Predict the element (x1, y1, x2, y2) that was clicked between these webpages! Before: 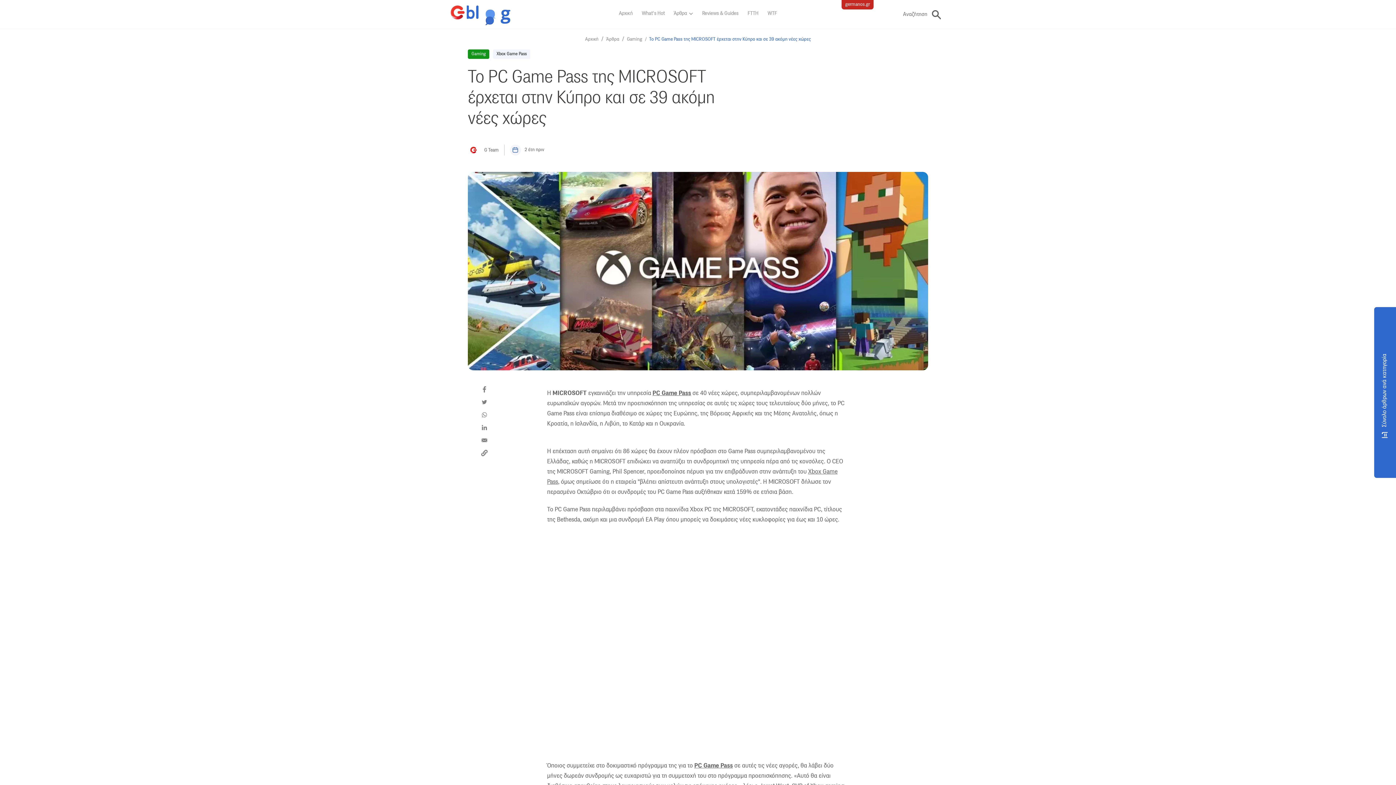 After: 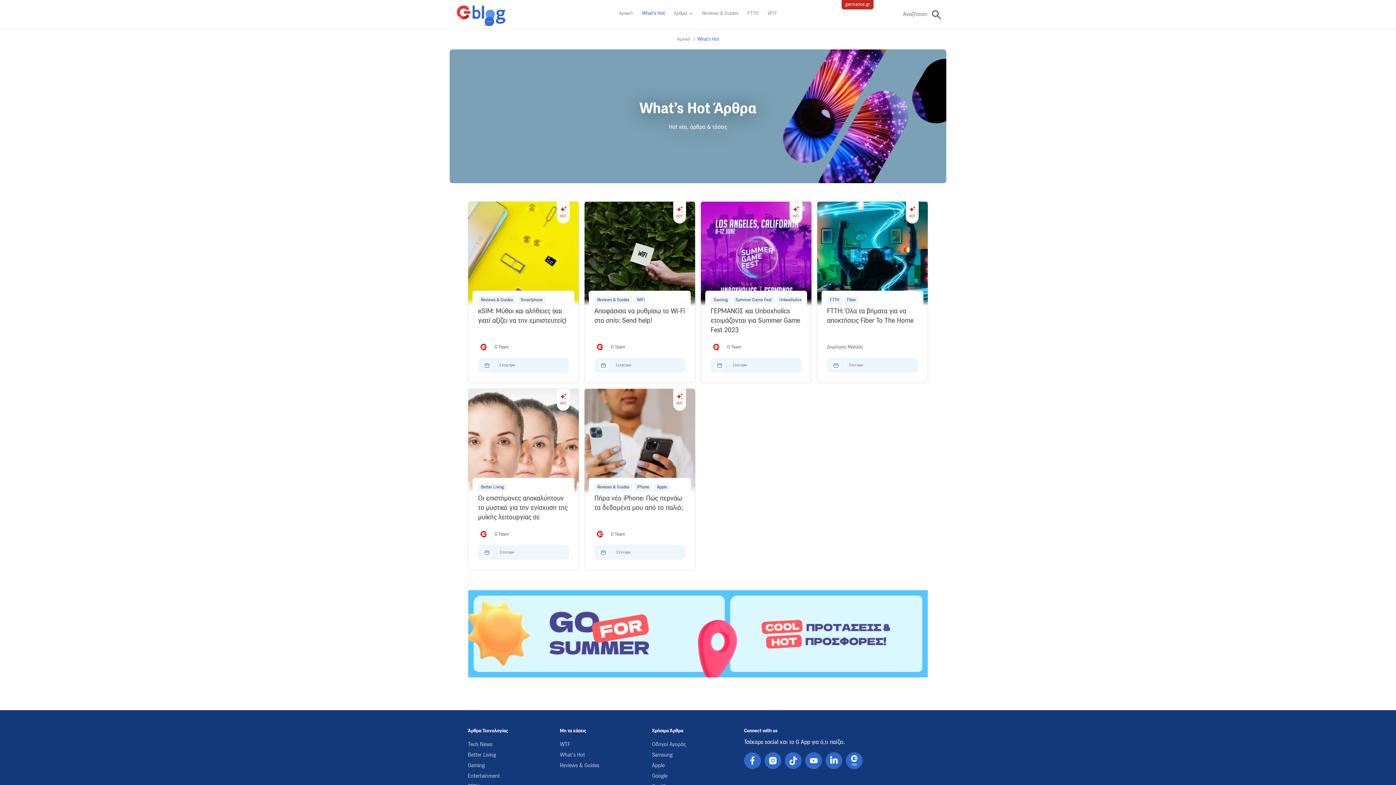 Action: bbox: (642, 10, 664, 16) label: What's Hot